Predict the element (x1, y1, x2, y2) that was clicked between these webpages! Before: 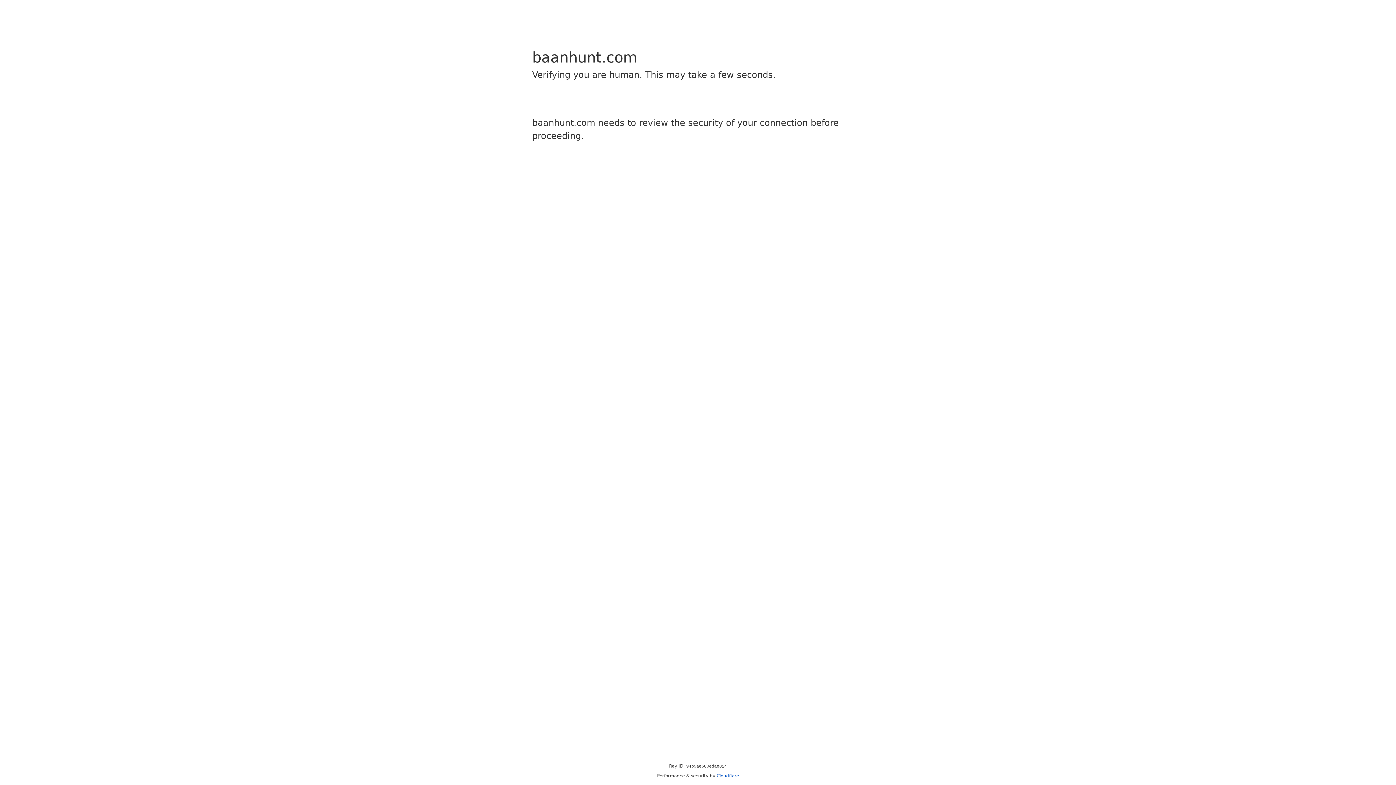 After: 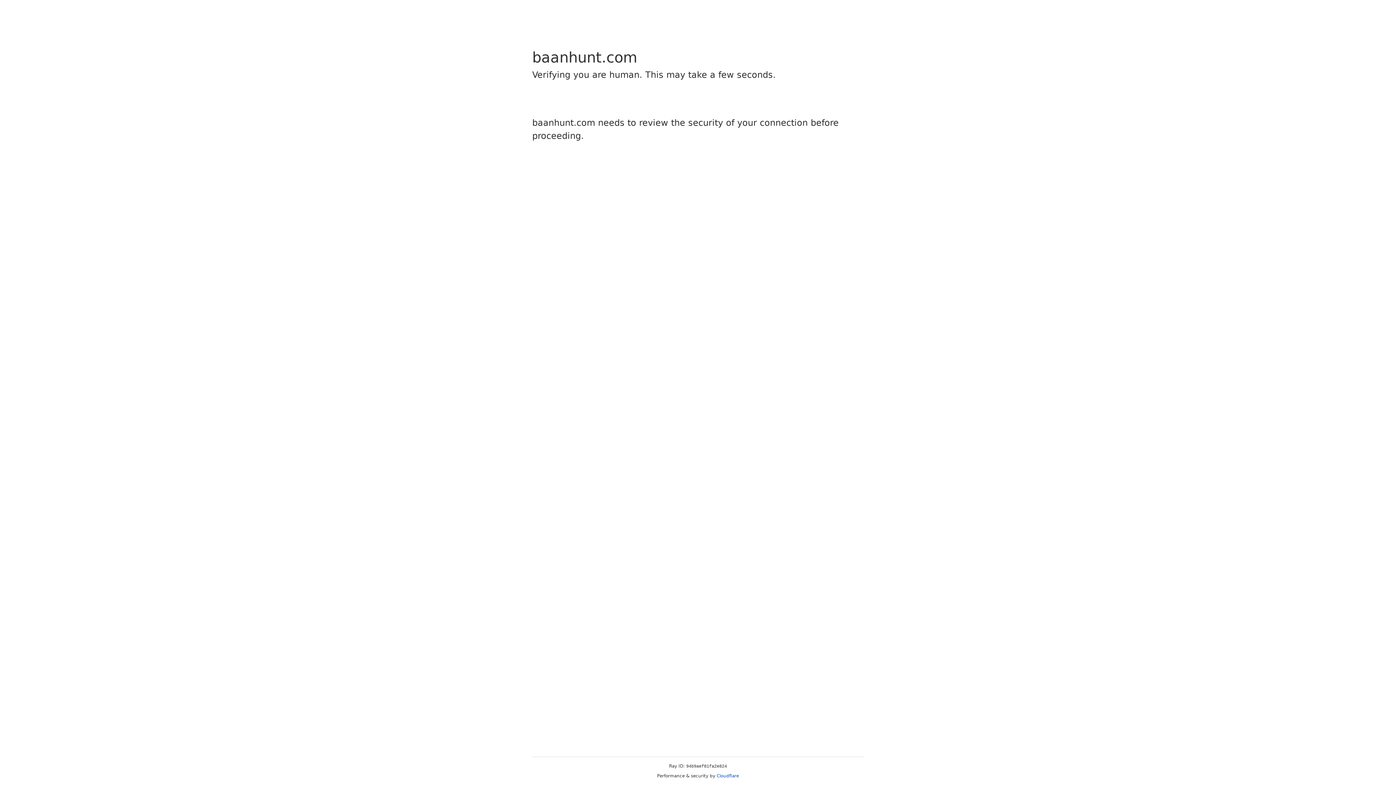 Action: label: Cloudflare bbox: (716, 773, 739, 778)